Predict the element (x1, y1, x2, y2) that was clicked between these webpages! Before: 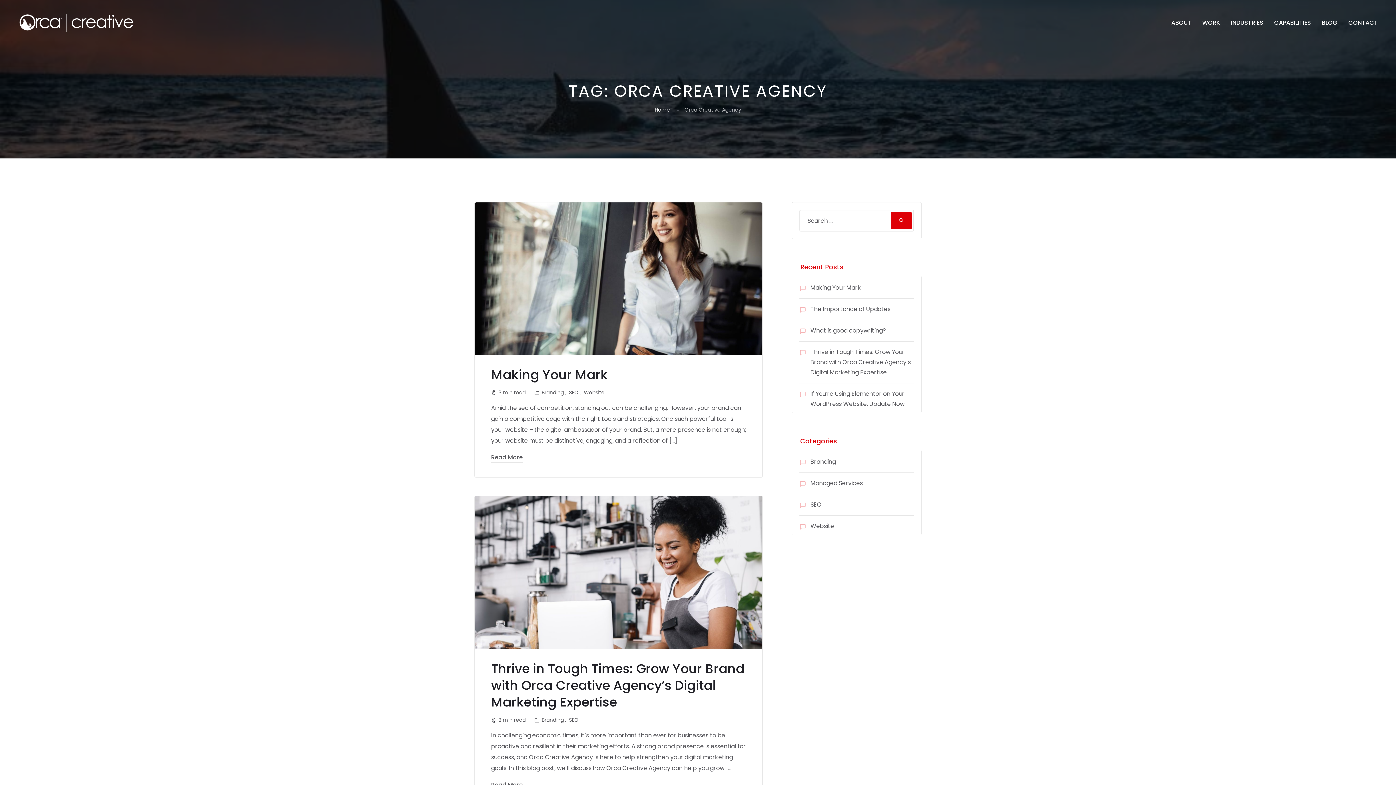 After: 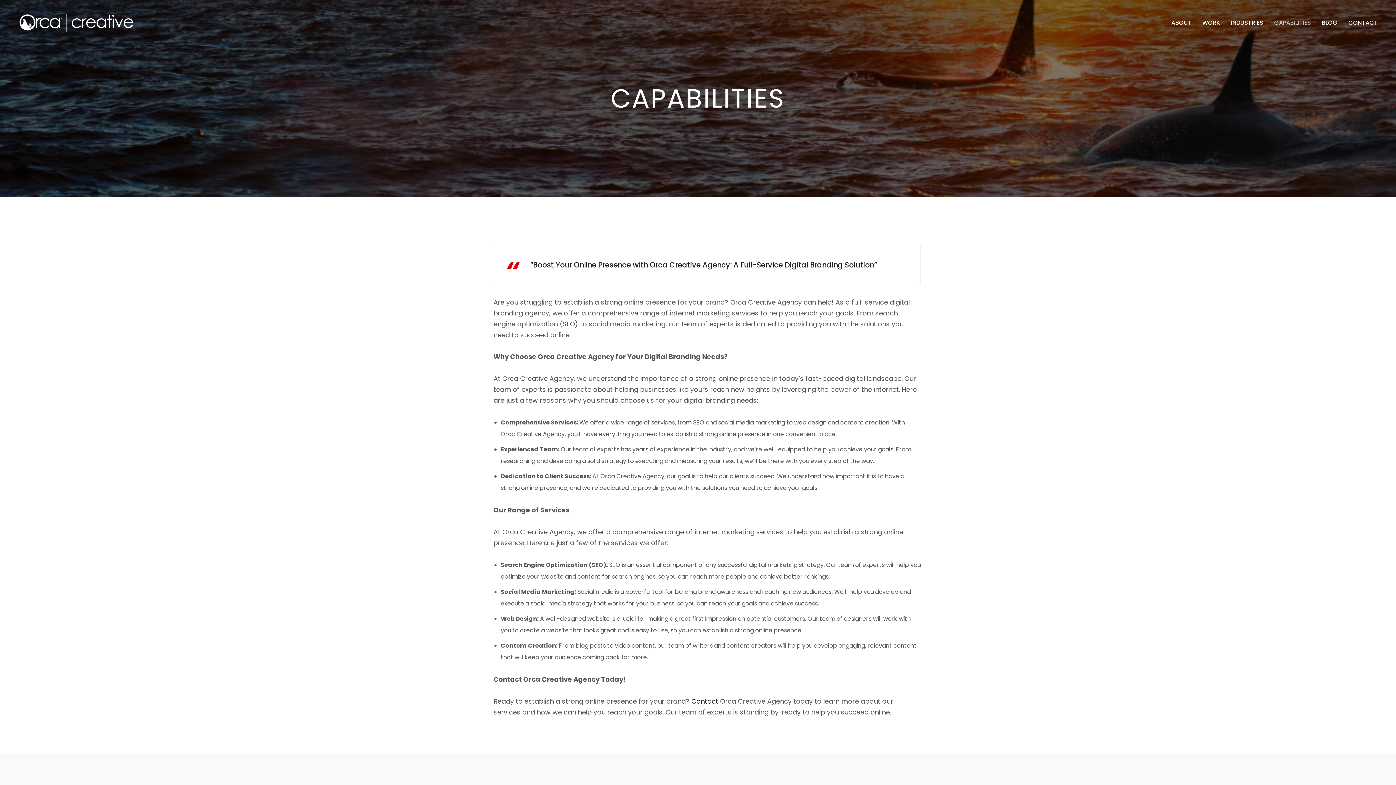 Action: bbox: (1274, 7, 1311, 38) label: CAPABILITIES